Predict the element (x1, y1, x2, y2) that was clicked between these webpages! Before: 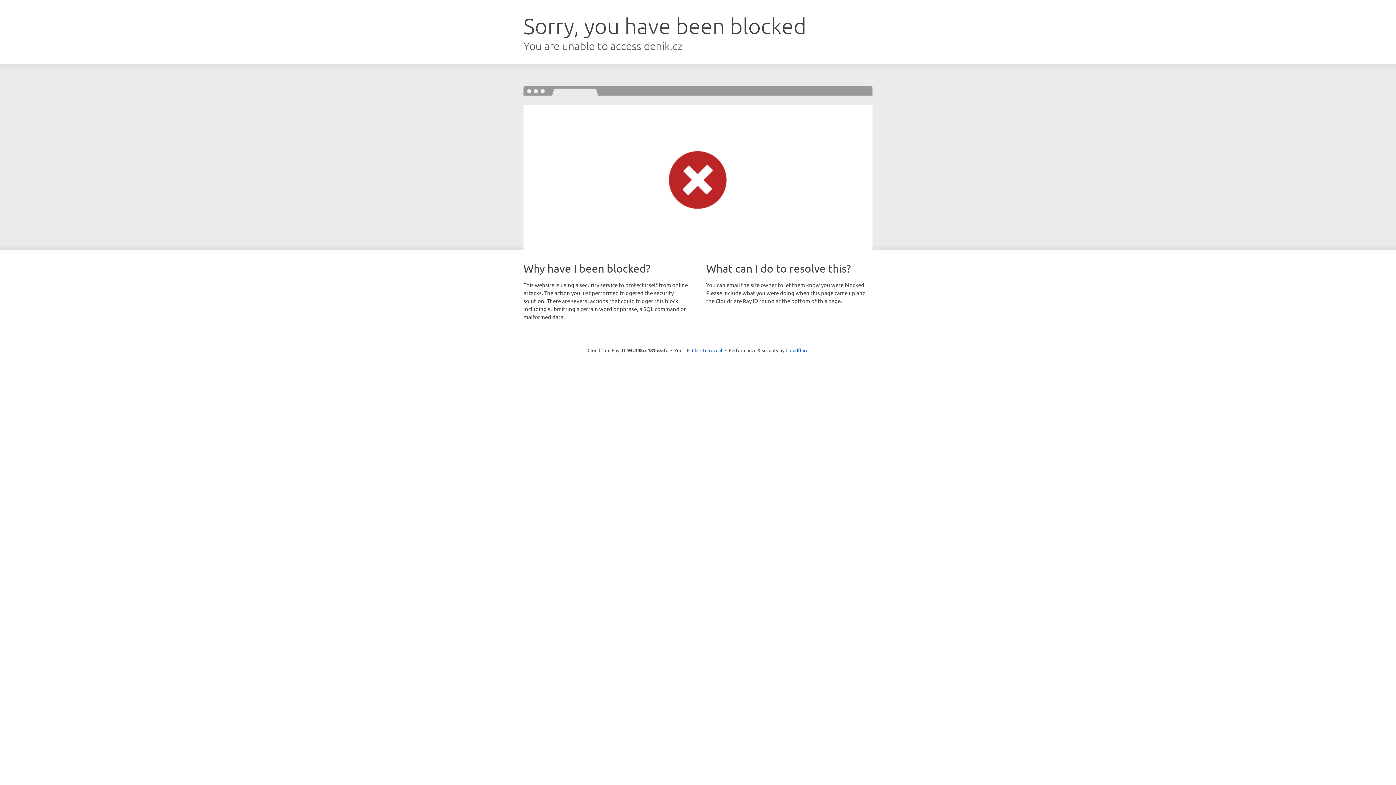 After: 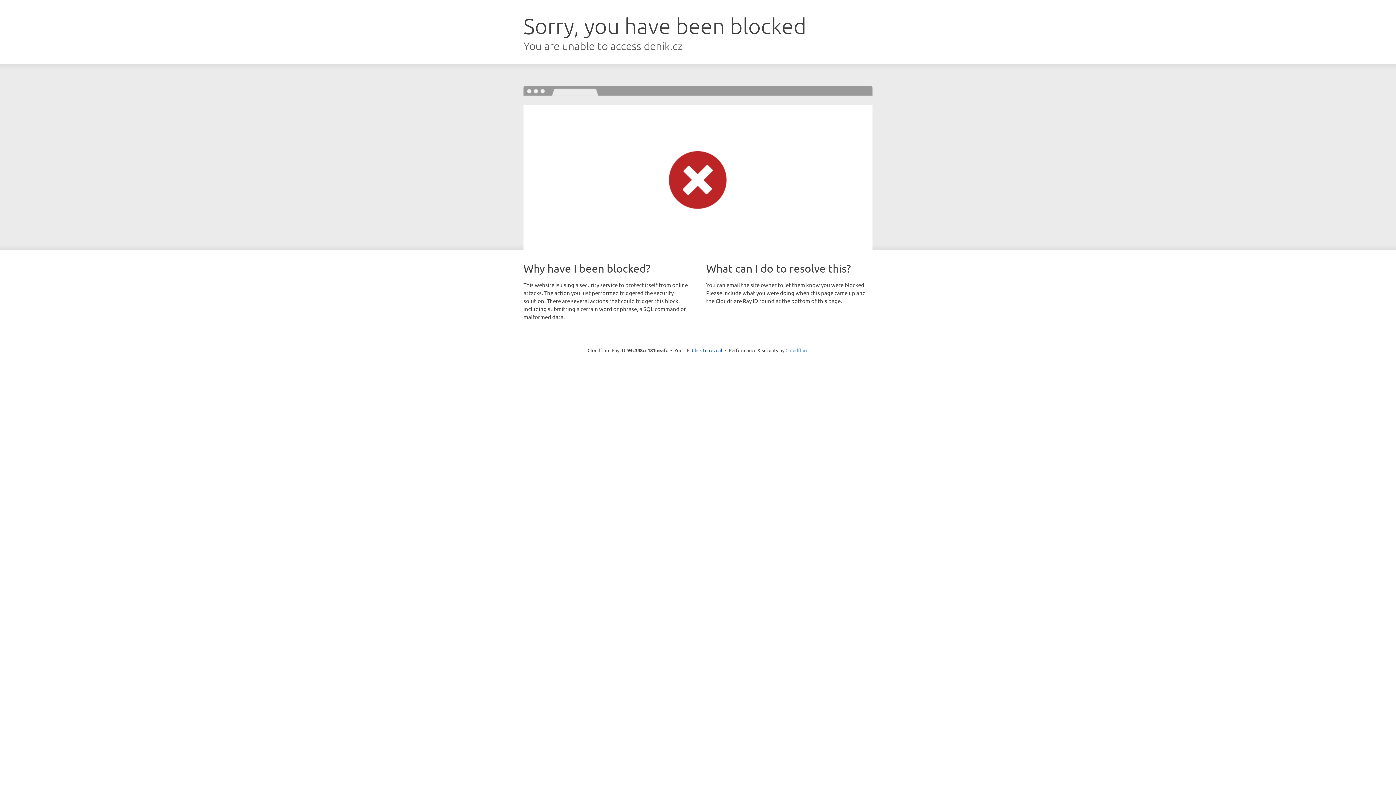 Action: bbox: (785, 347, 808, 353) label: Cloudflare